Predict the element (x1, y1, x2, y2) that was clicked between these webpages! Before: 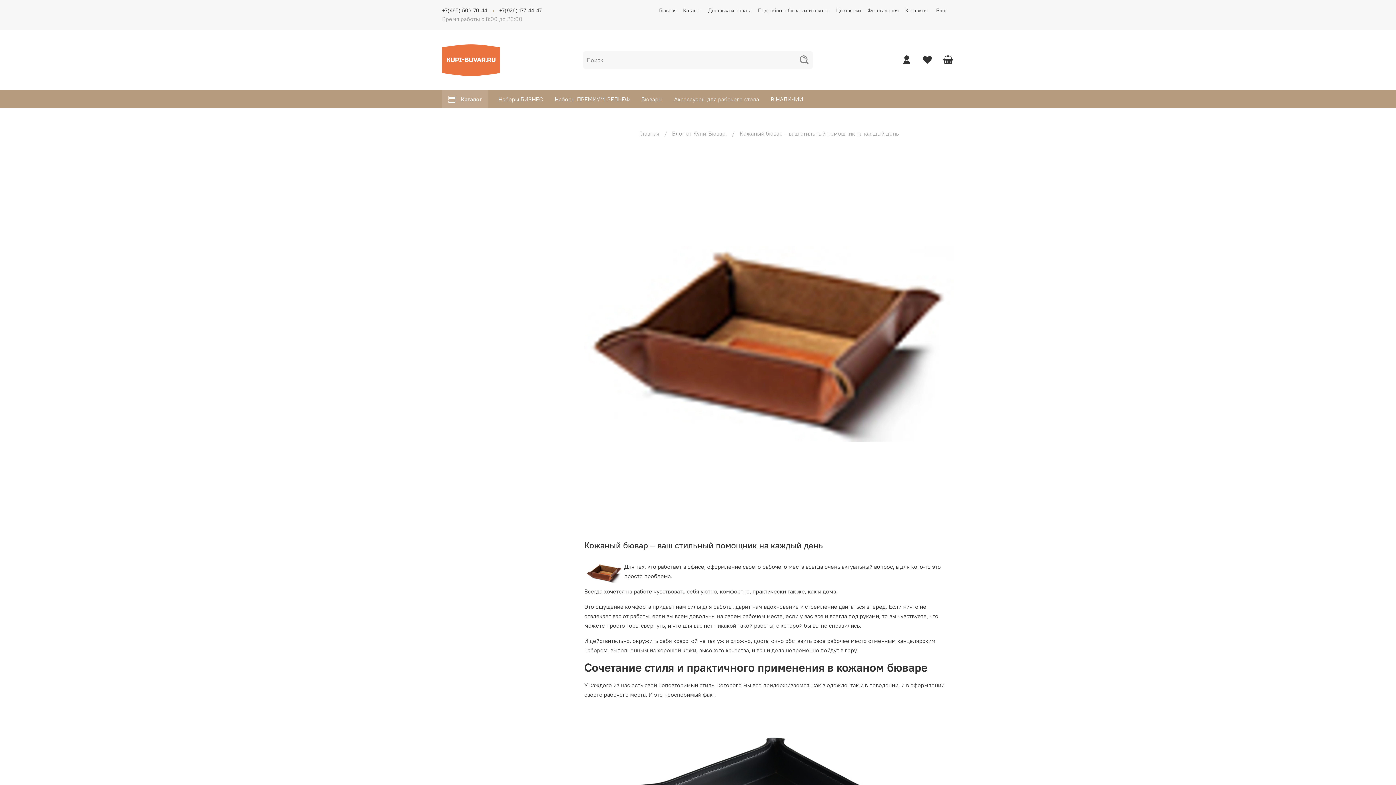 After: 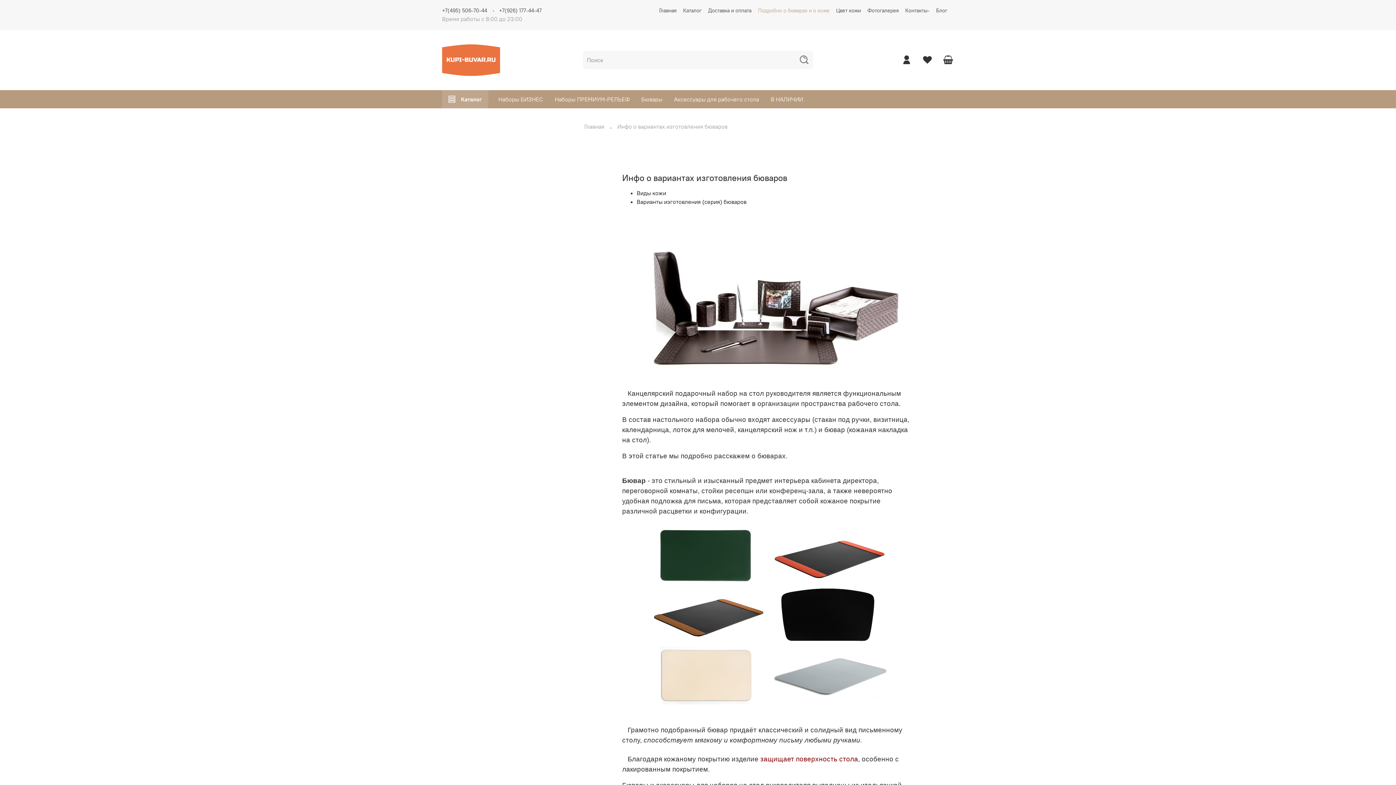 Action: label: Подробно о бюварах и о коже bbox: (758, 7, 829, 13)